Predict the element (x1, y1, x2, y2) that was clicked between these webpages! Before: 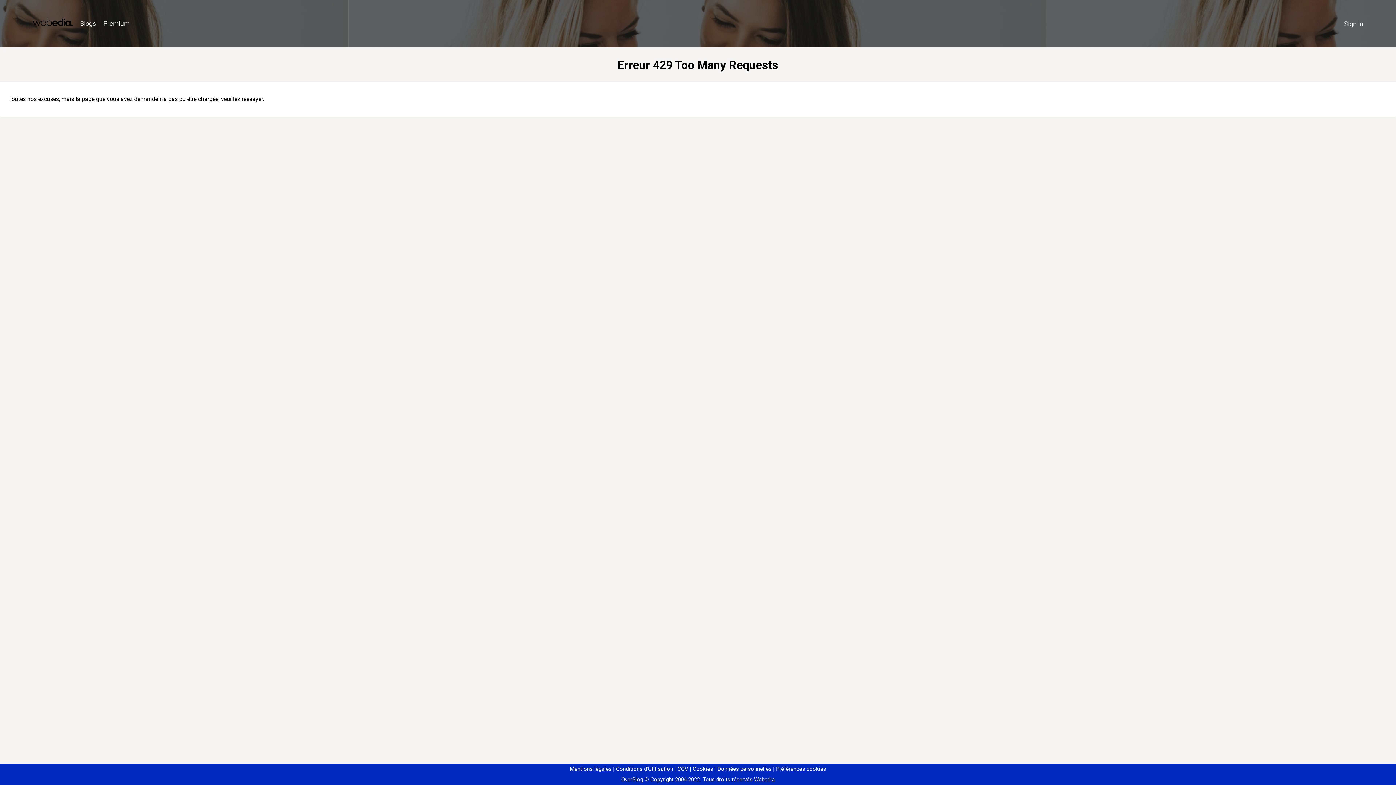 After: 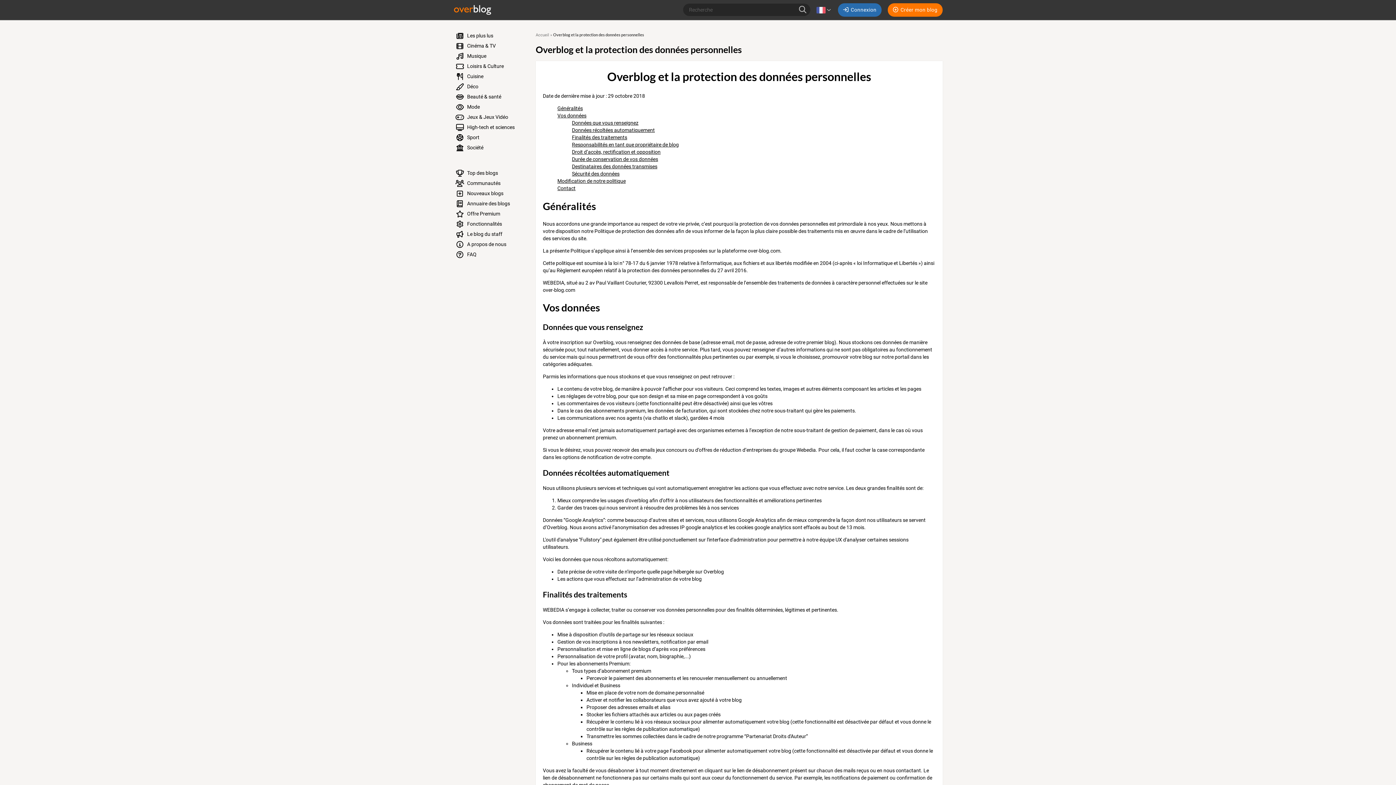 Action: bbox: (714, 766, 771, 772) label: Données personnelles